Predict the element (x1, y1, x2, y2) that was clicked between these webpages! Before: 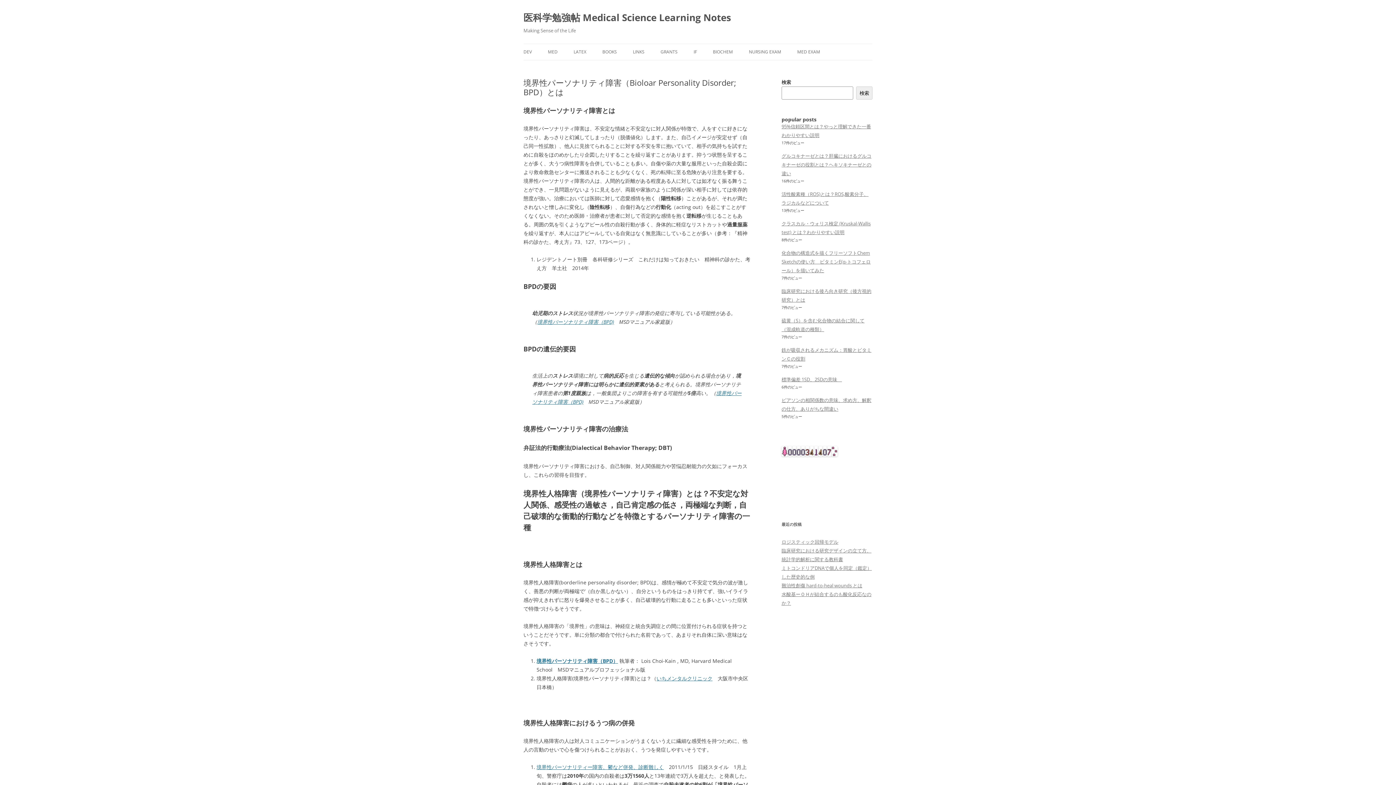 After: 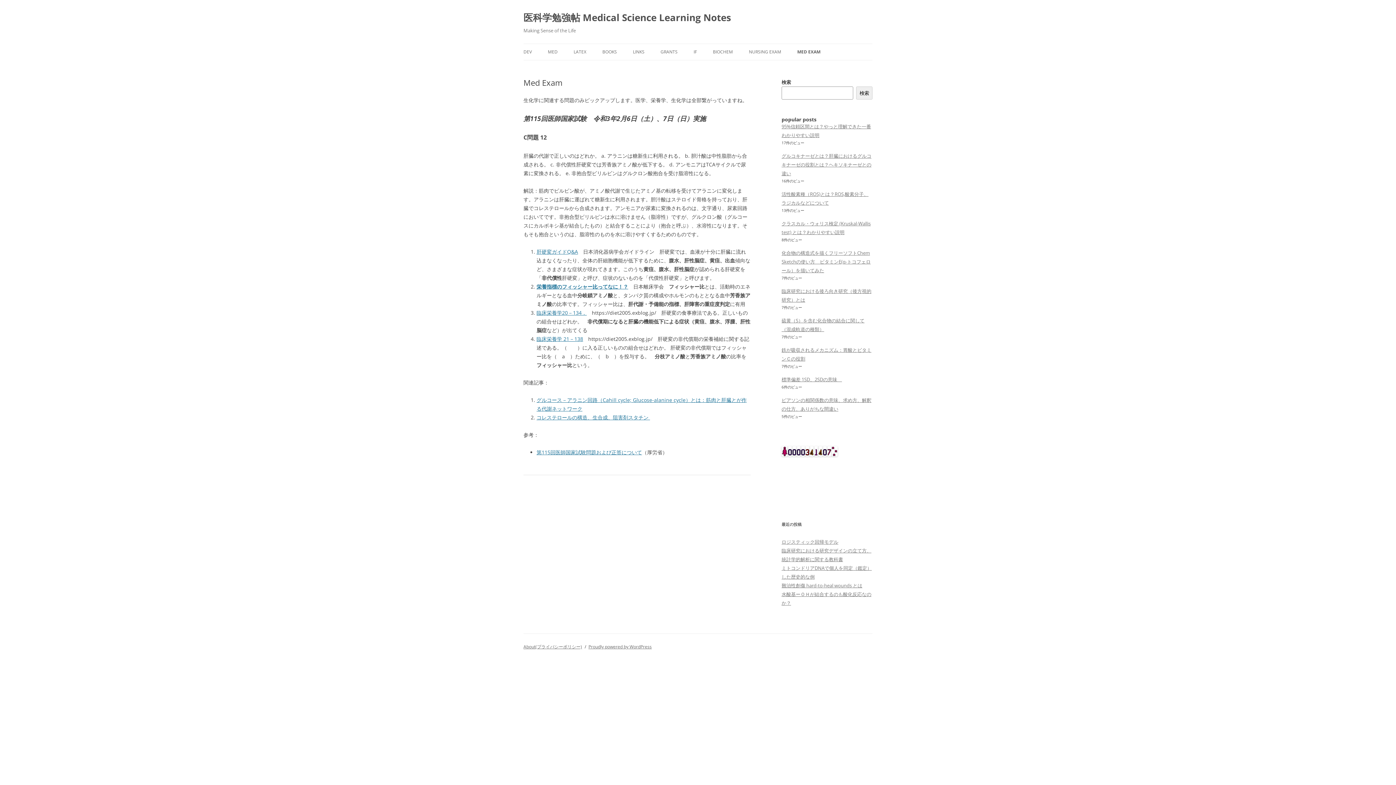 Action: label: MED EXAM bbox: (797, 44, 820, 60)